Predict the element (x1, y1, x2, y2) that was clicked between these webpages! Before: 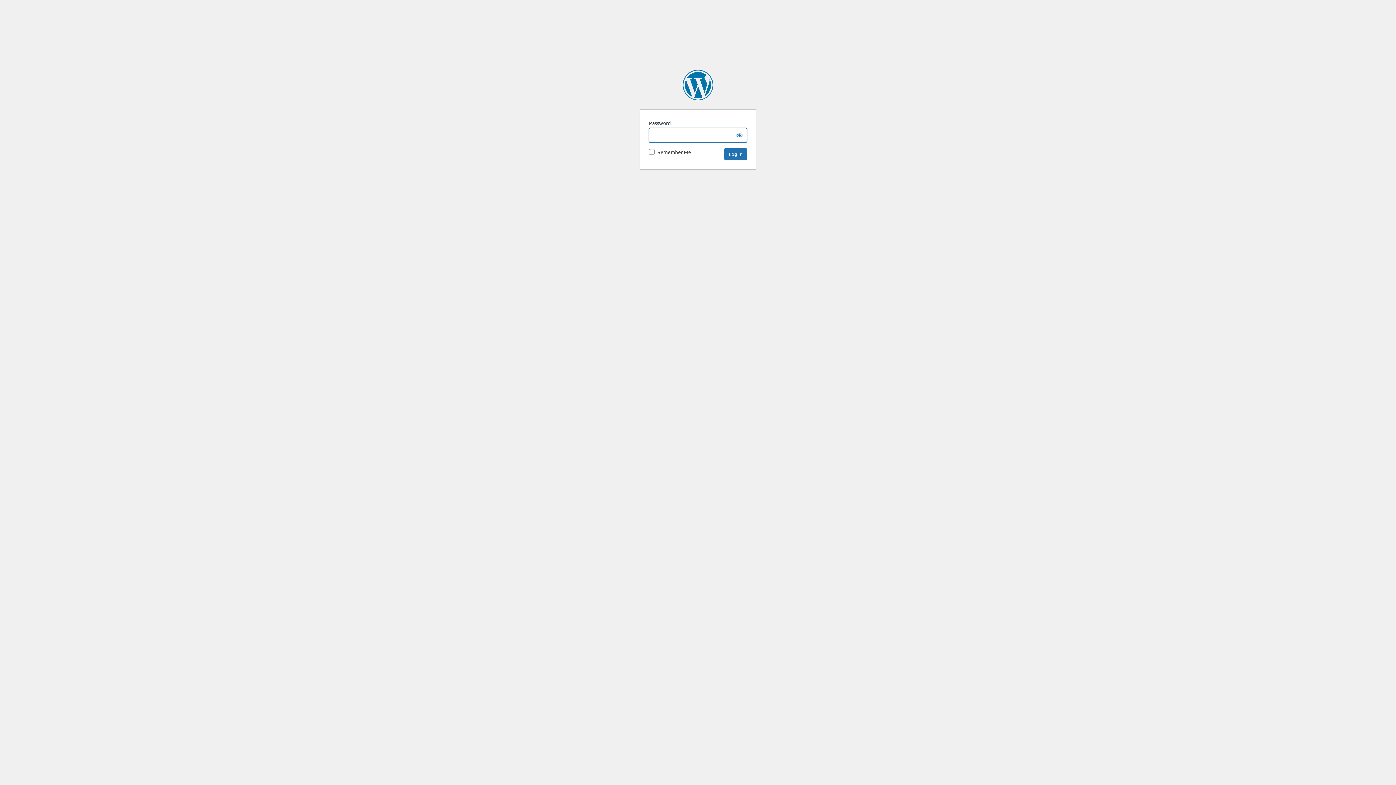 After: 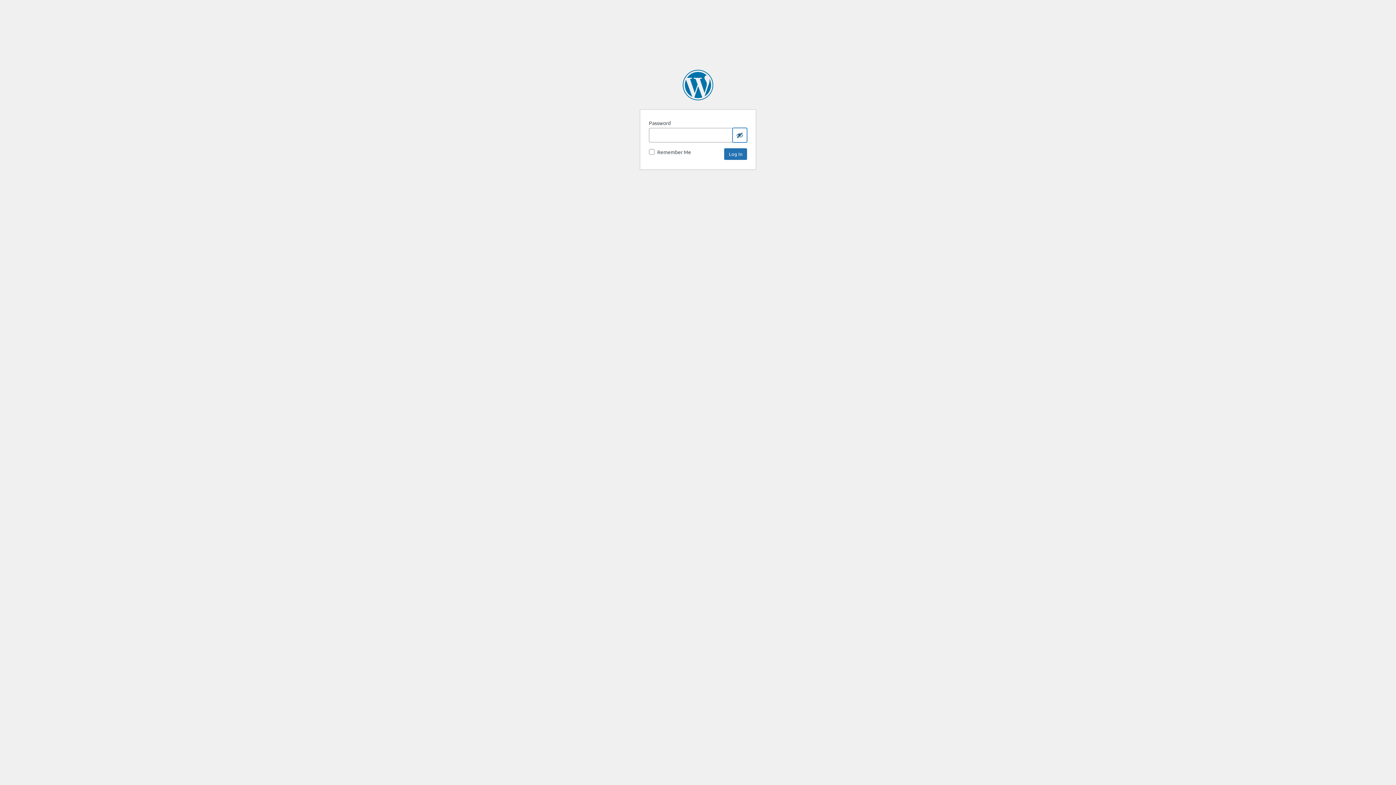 Action: label: Show password bbox: (732, 128, 747, 142)